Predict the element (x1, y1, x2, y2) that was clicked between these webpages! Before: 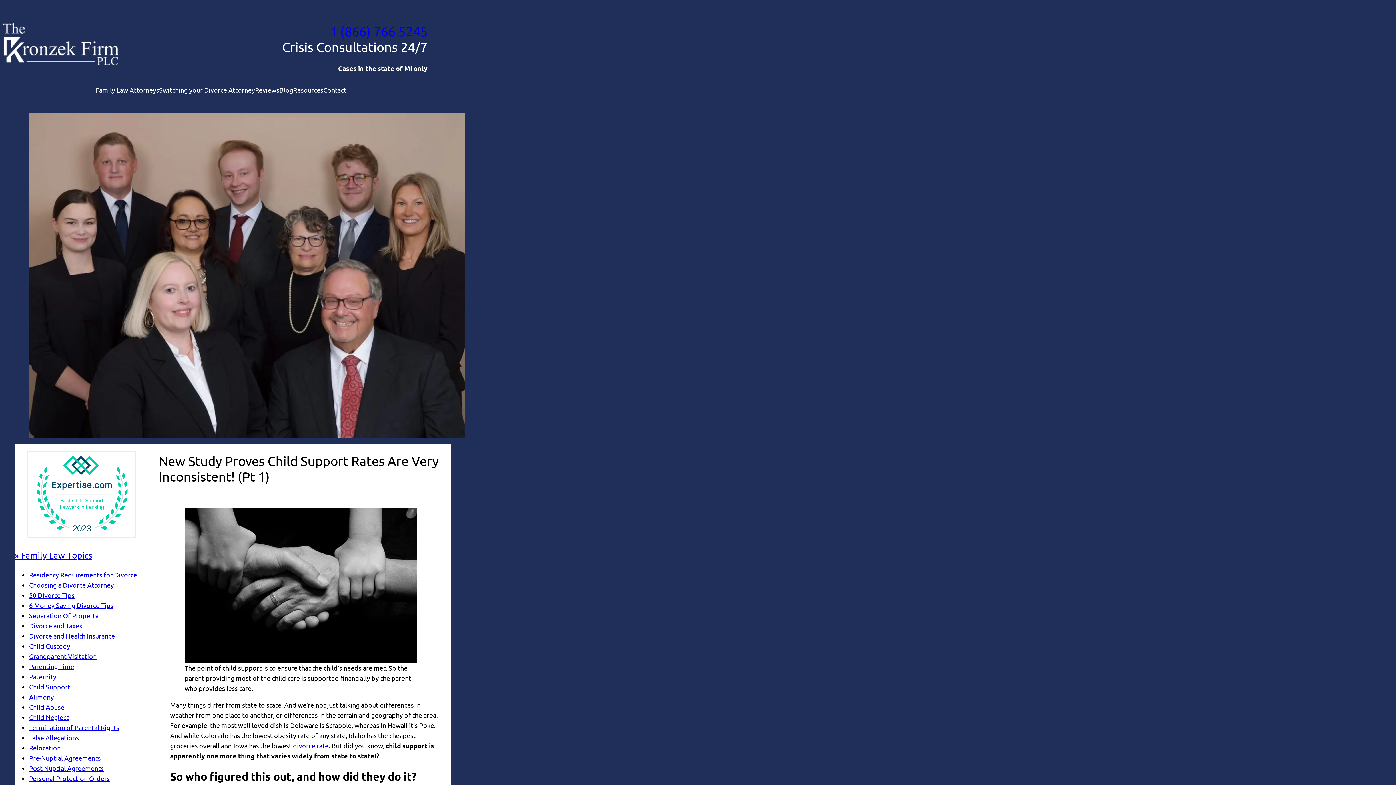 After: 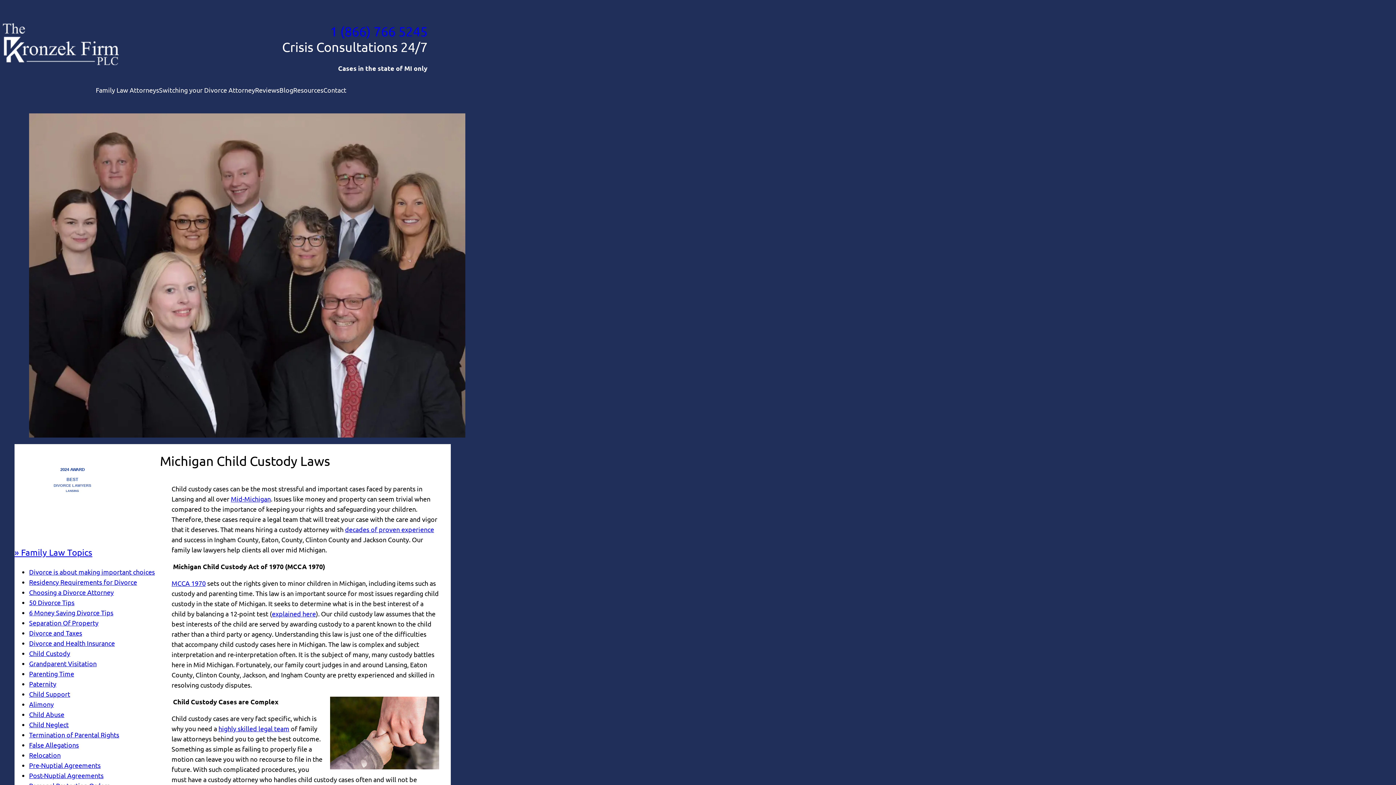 Action: label: Child Custody bbox: (29, 642, 70, 650)